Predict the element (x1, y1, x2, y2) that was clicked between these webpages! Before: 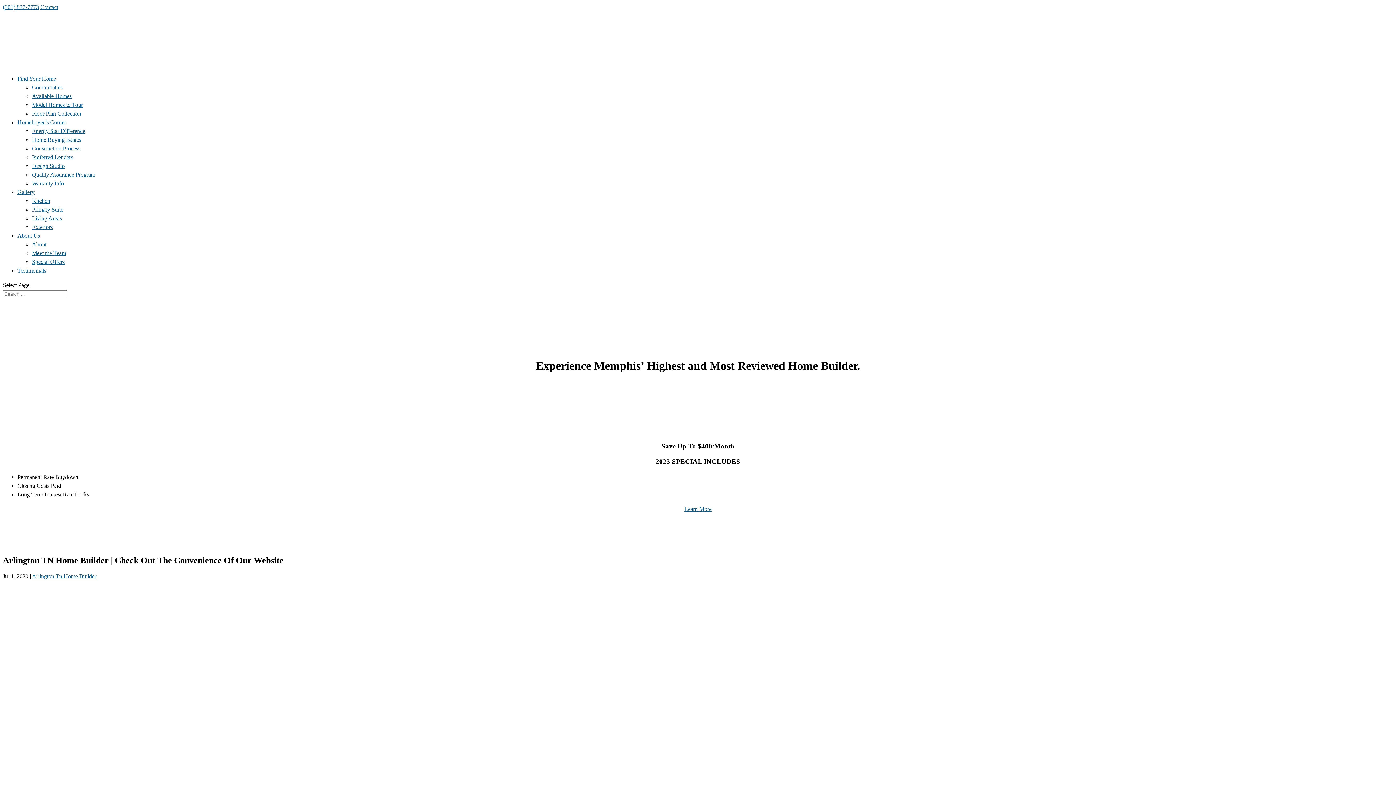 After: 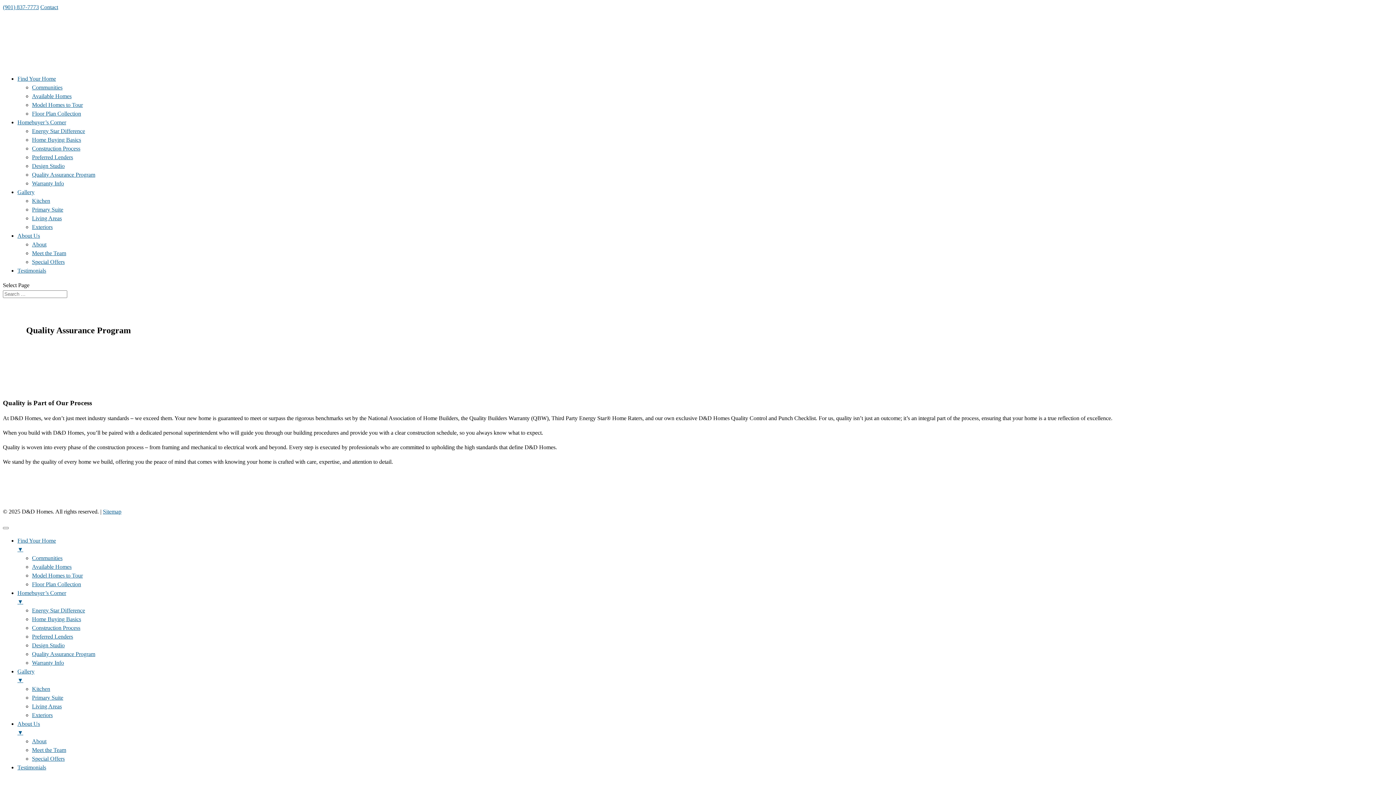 Action: bbox: (32, 171, 95, 177) label: Quality Assurance Program